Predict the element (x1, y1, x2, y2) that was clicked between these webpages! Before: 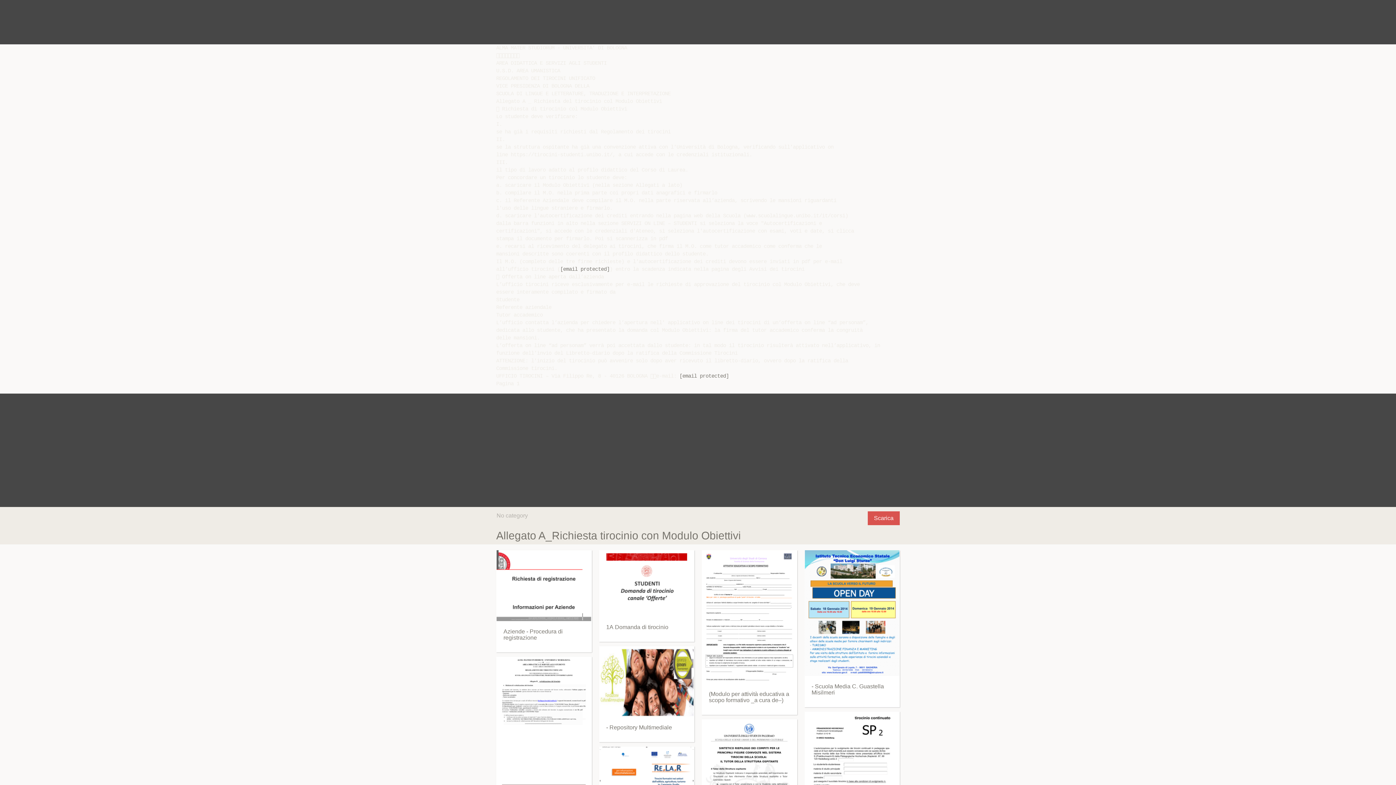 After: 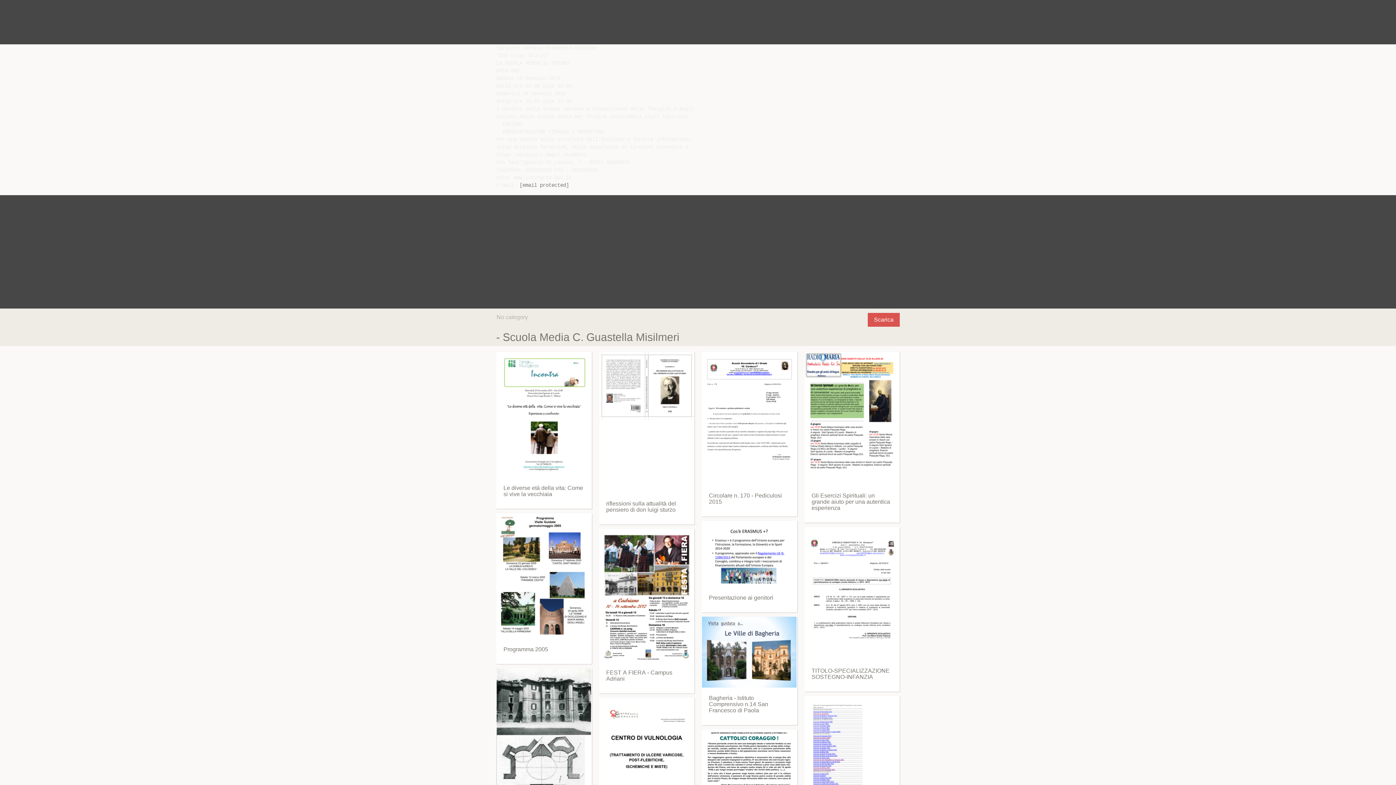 Action: bbox: (804, 550, 900, 676)